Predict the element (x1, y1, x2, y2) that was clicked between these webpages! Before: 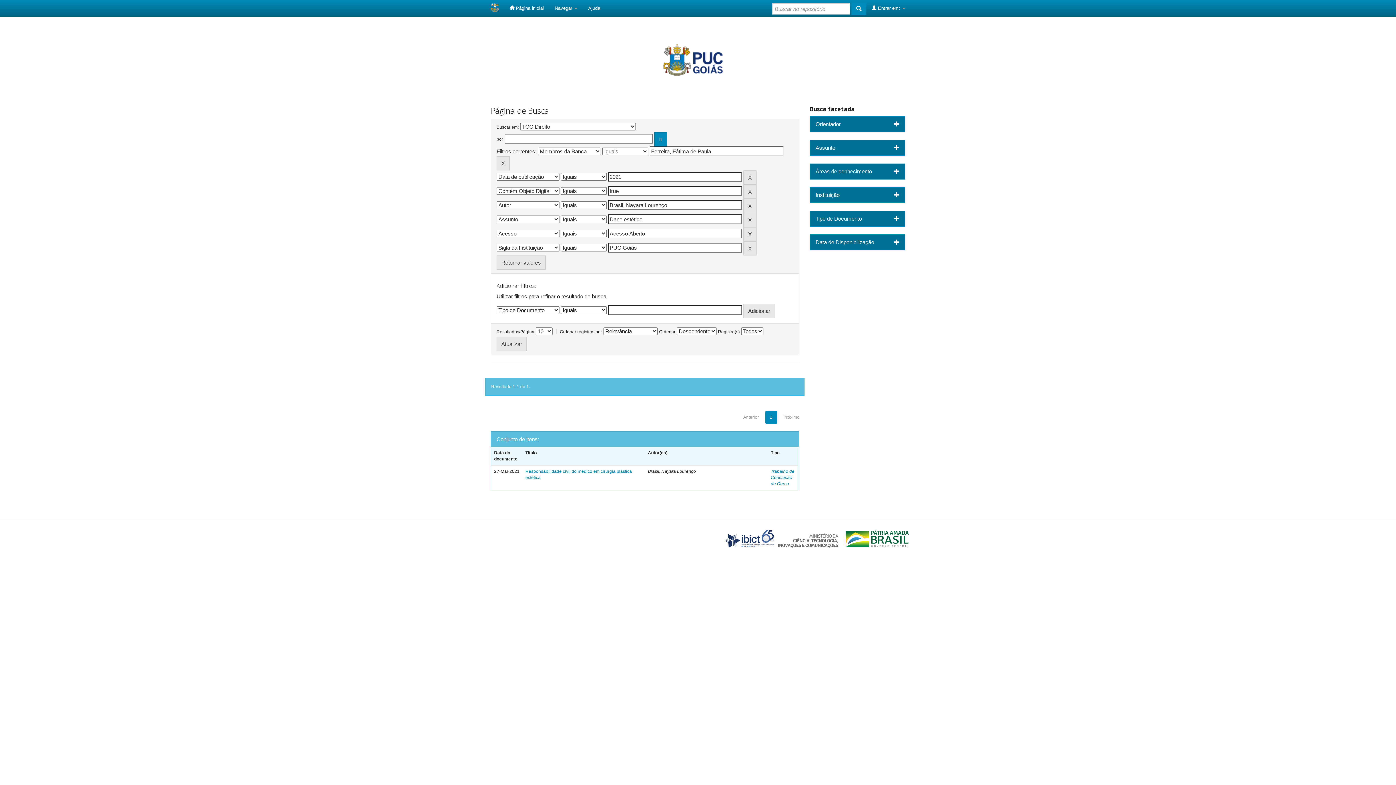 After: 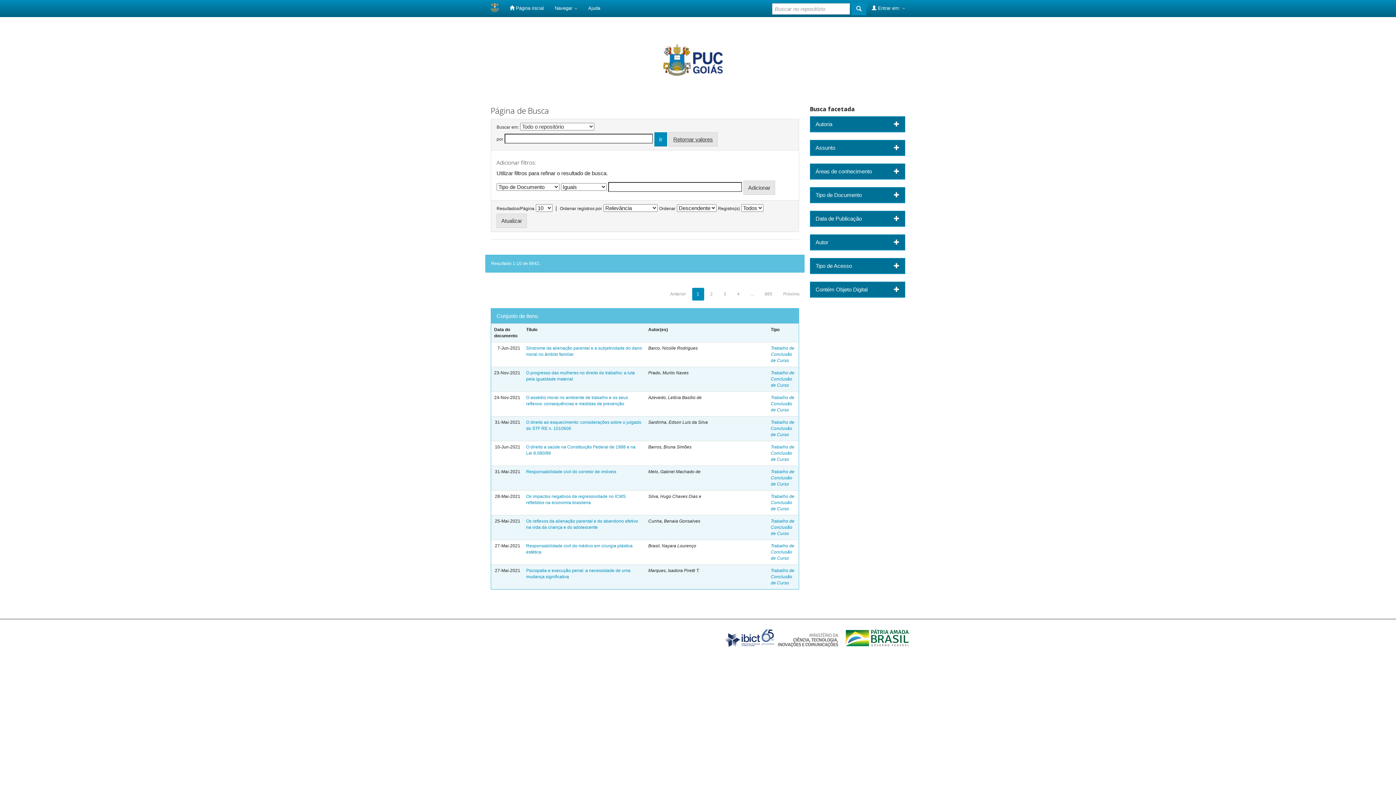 Action: bbox: (851, 2, 866, 15)